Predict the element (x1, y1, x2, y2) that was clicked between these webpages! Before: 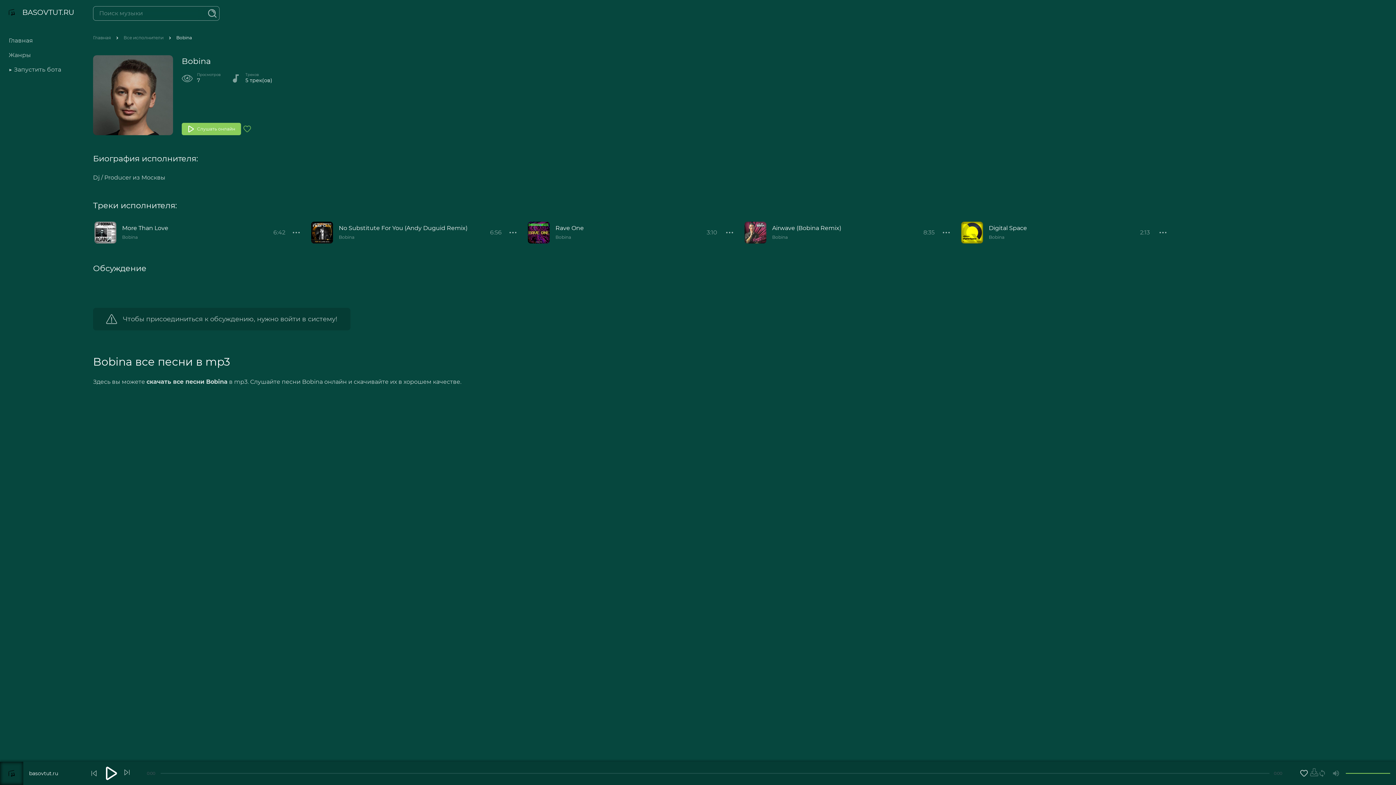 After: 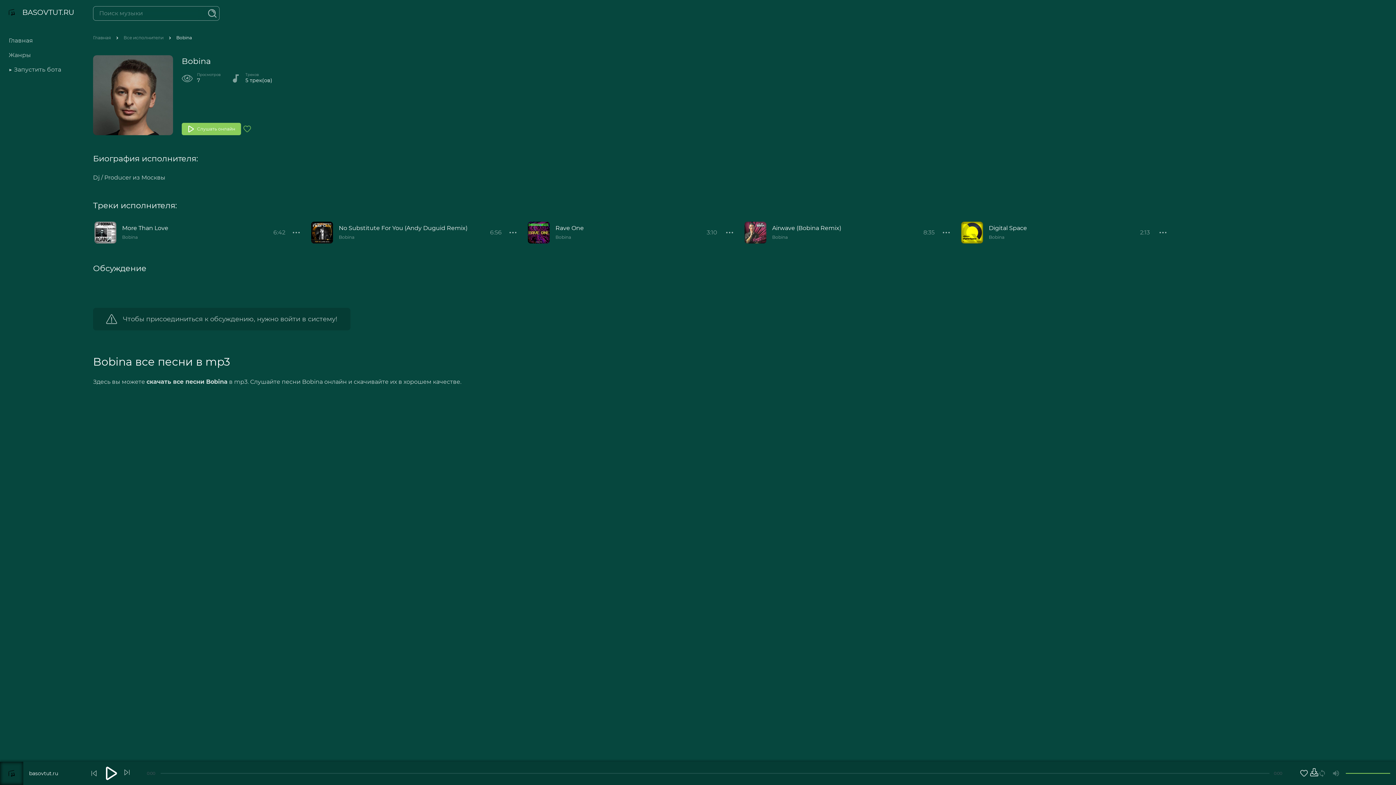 Action: bbox: (1310, 768, 1318, 779)